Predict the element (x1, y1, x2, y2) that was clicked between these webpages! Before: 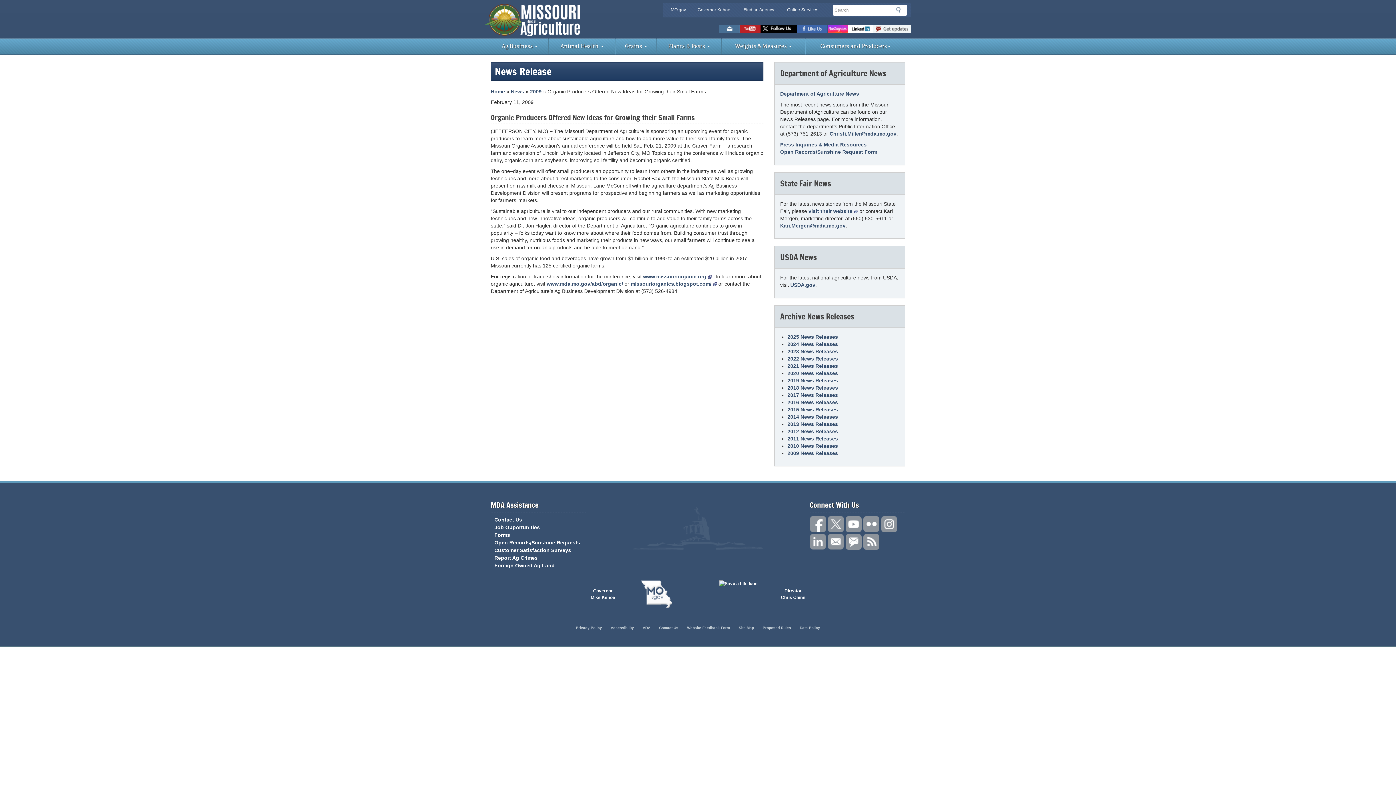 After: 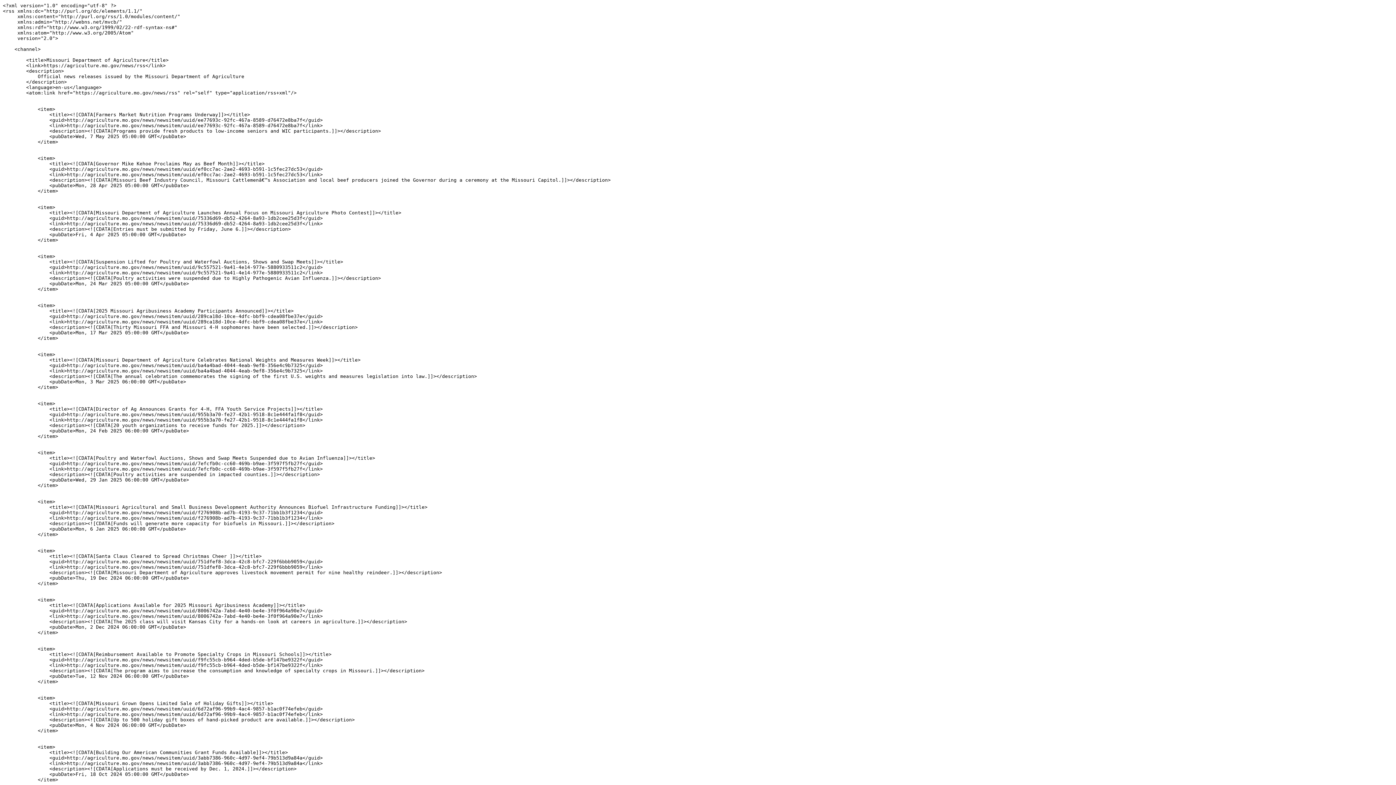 Action: label: Department of Agriculture News bbox: (780, 90, 859, 96)